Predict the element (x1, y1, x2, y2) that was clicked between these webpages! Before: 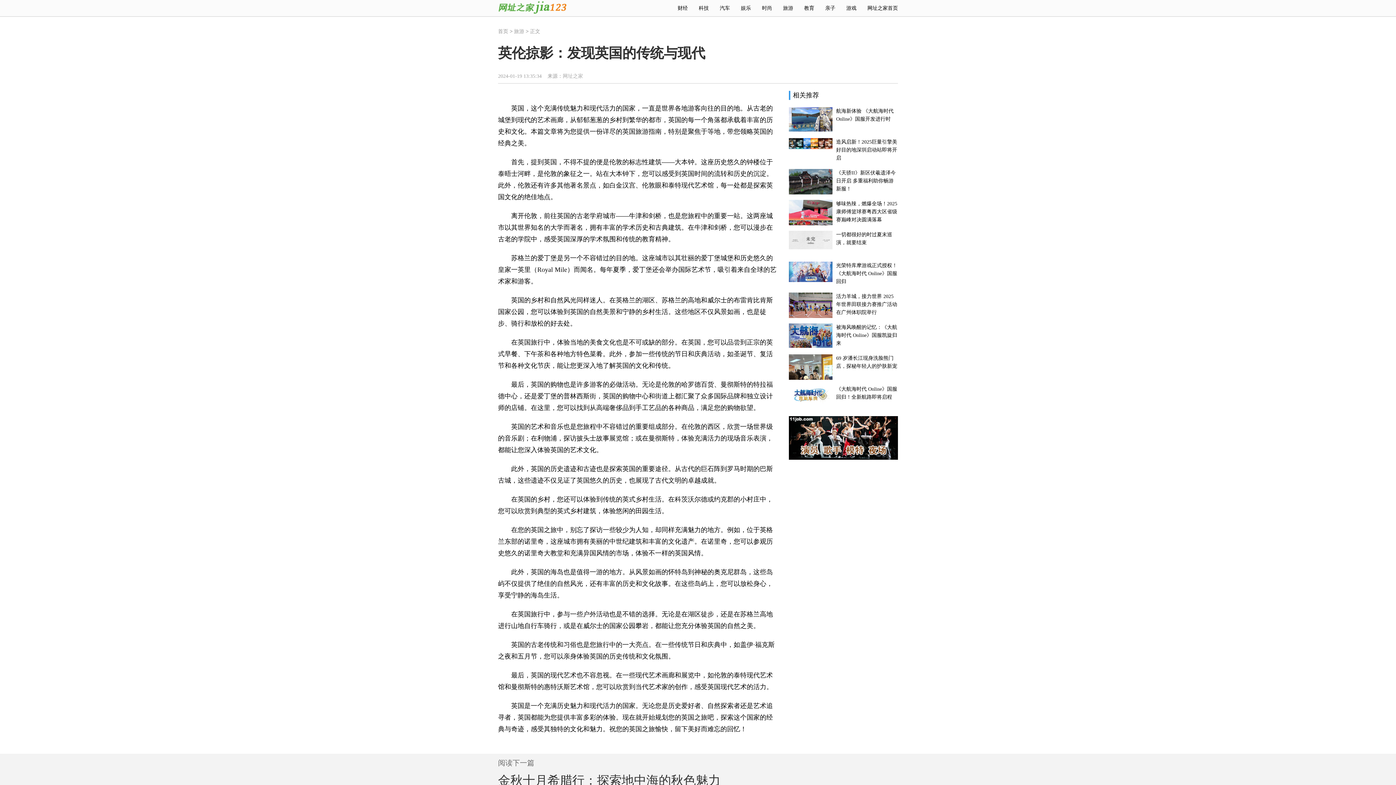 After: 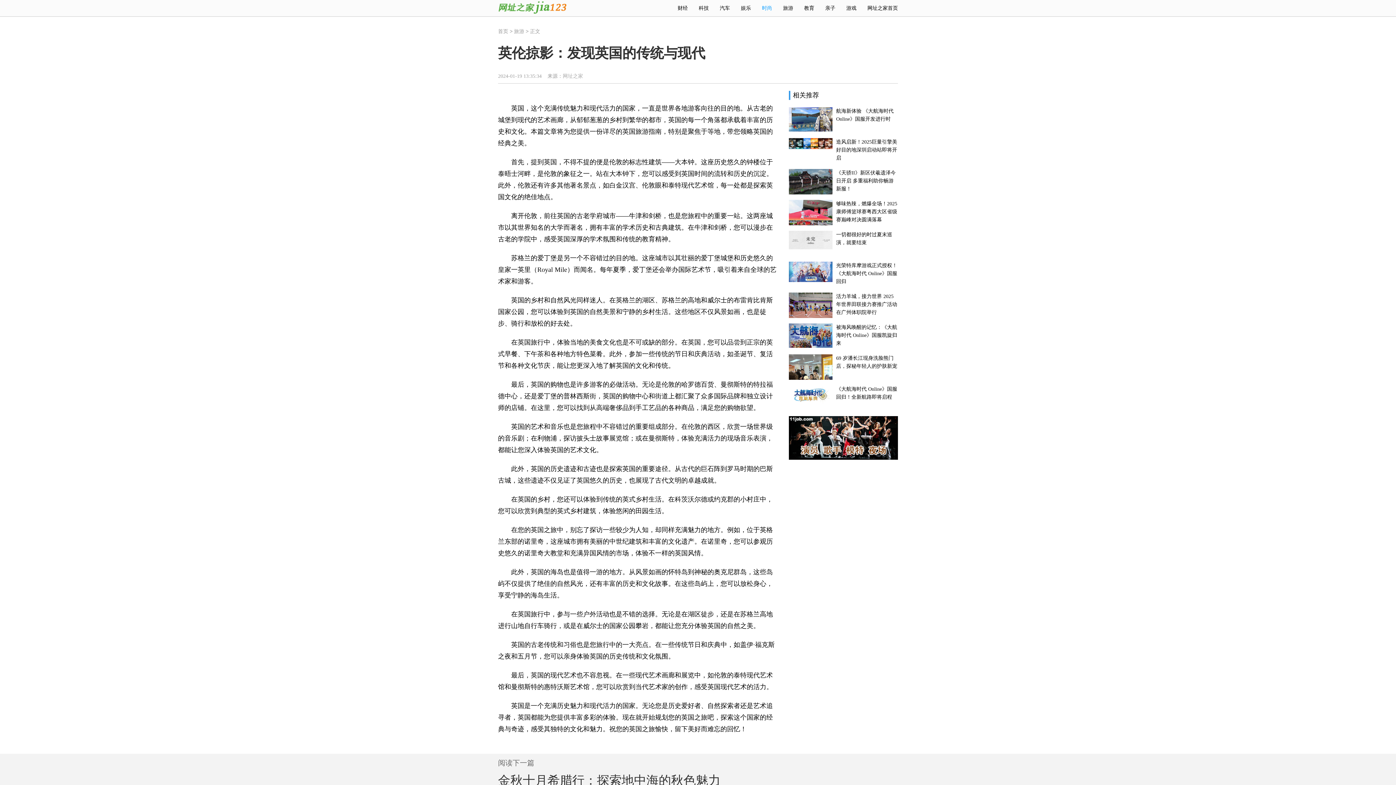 Action: bbox: (762, 5, 772, 10) label: 时尚